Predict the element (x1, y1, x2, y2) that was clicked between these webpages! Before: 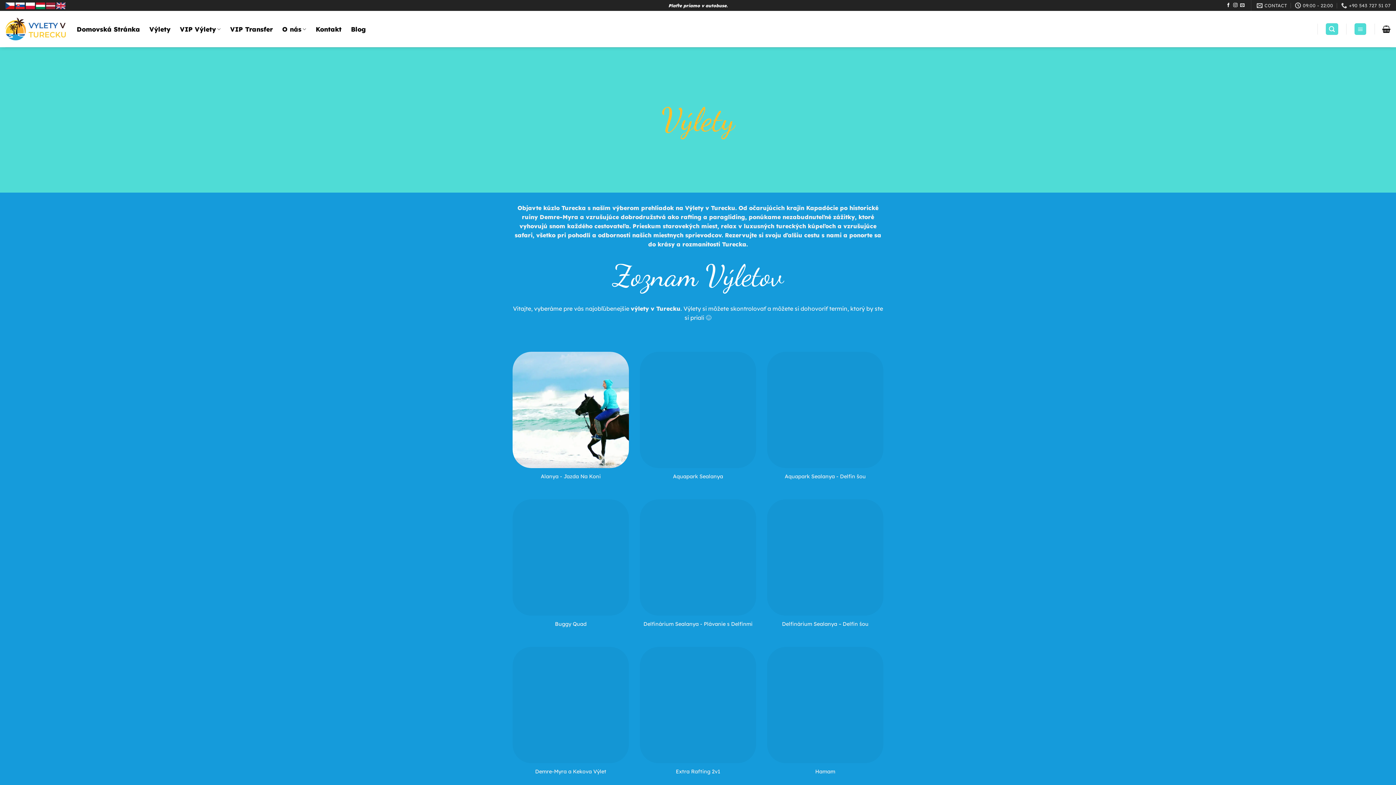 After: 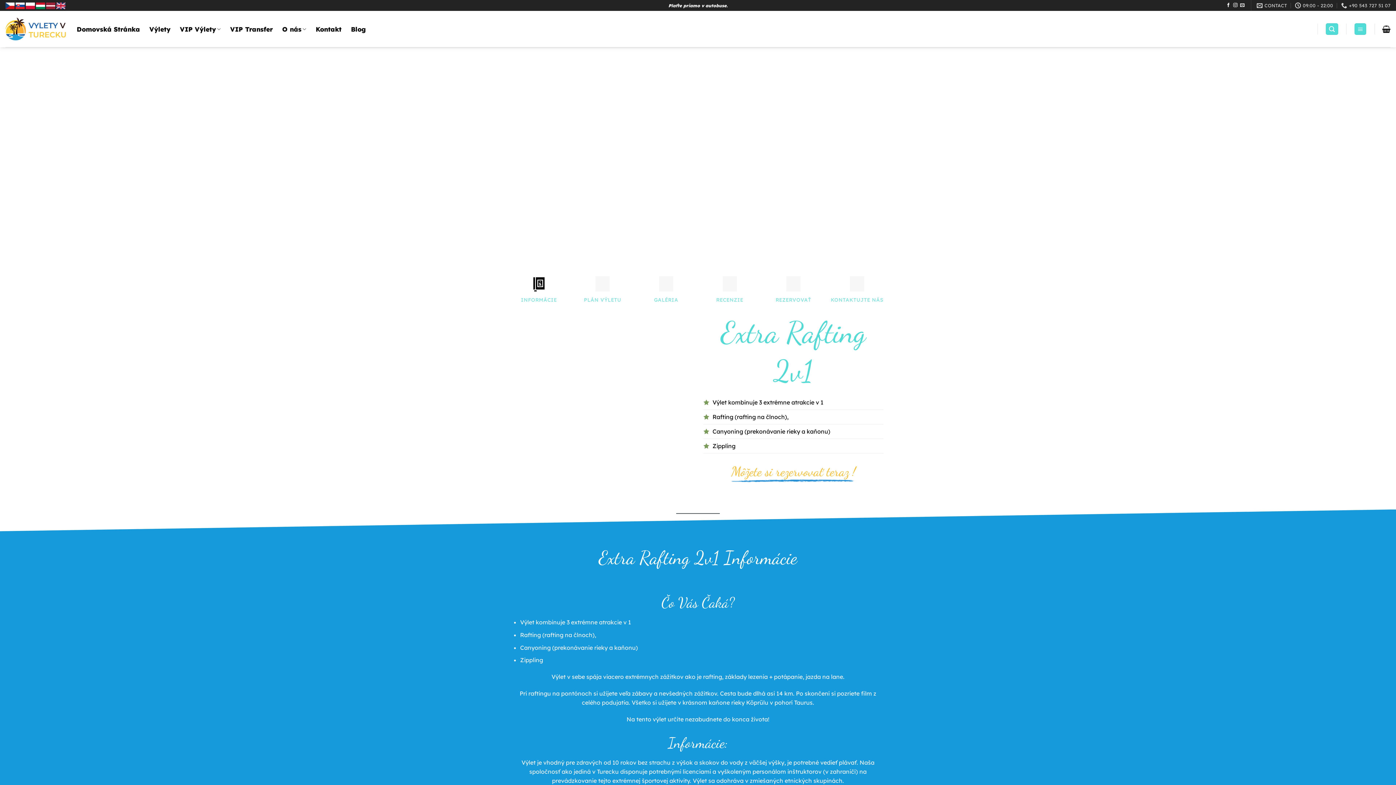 Action: label: Extra Rafting 2v1 bbox: (640, 647, 756, 784)